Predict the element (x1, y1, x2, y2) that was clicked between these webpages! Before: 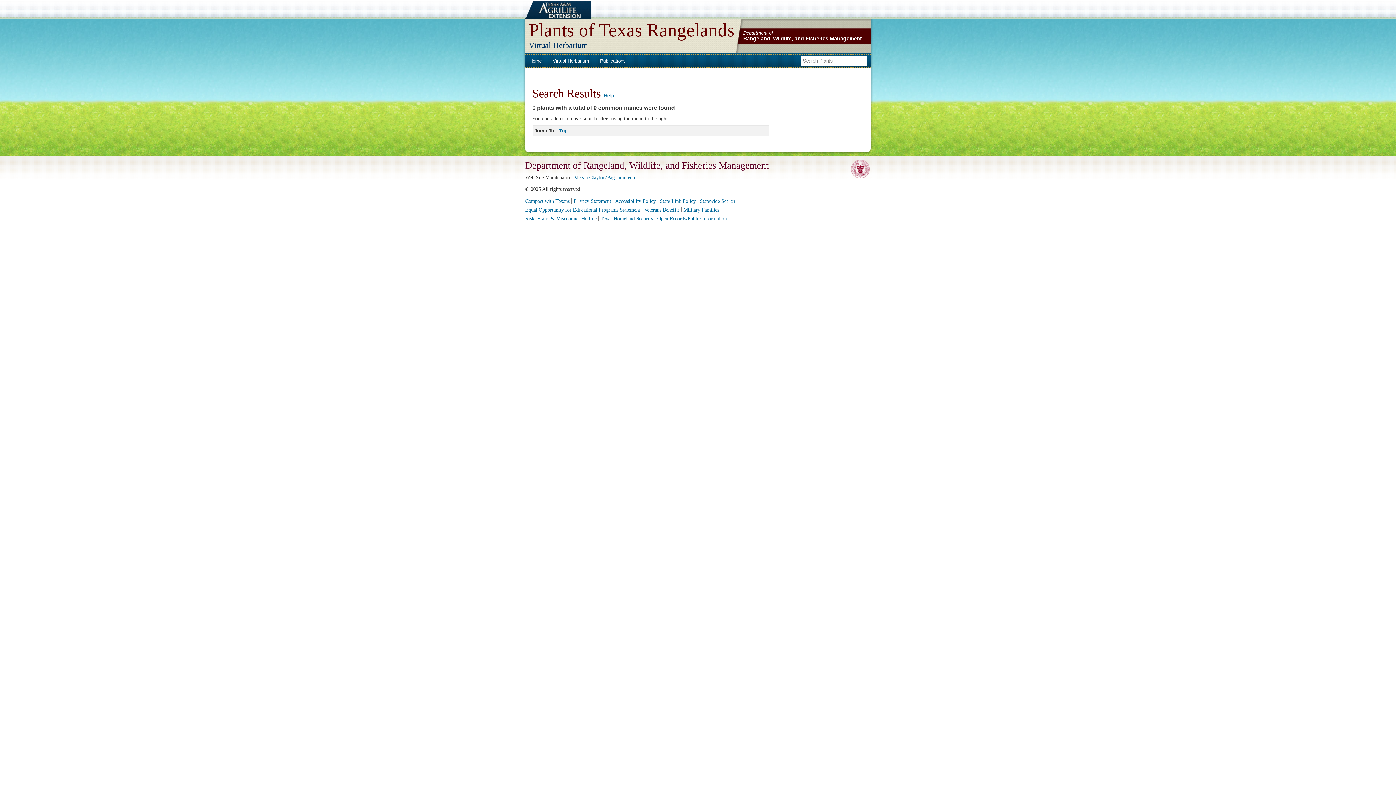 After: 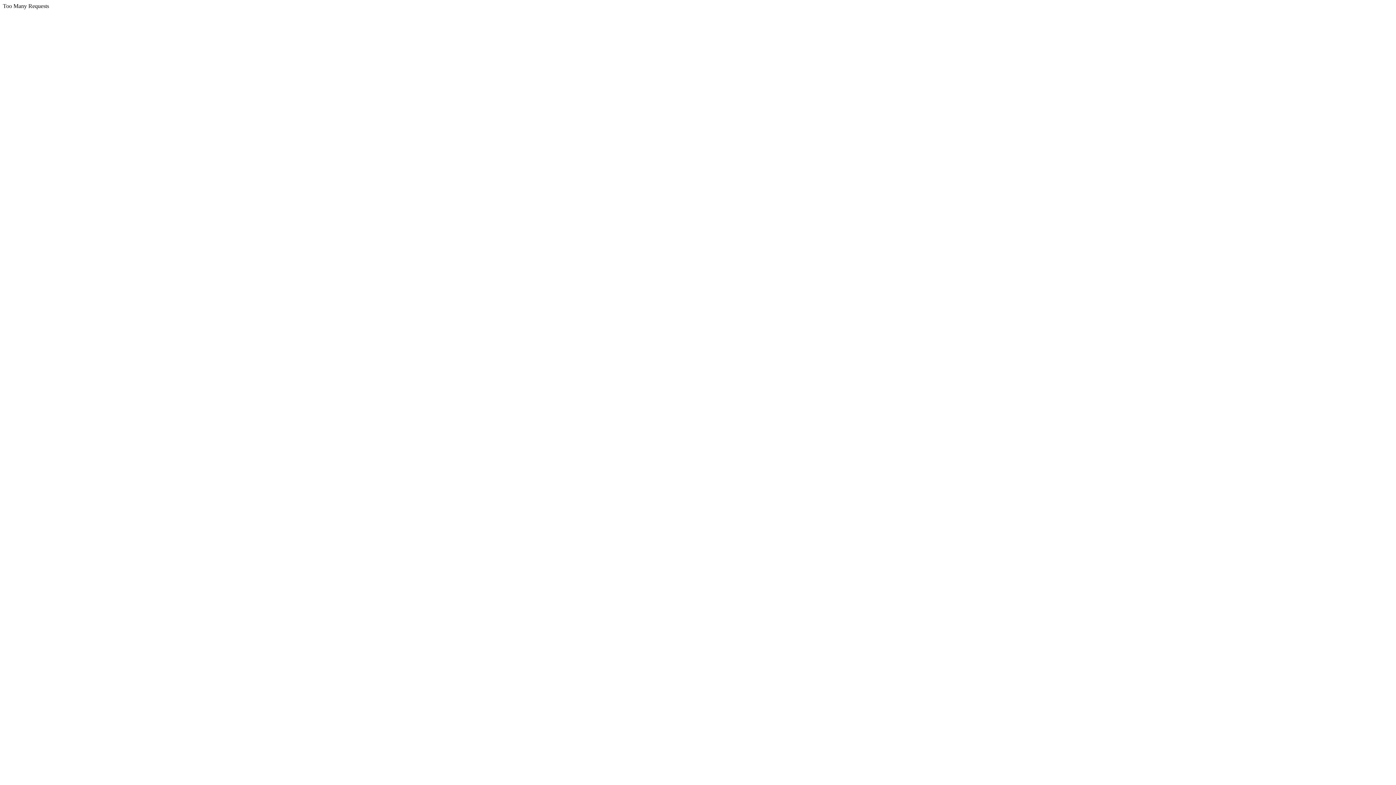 Action: label: Military Families bbox: (683, 207, 719, 212)